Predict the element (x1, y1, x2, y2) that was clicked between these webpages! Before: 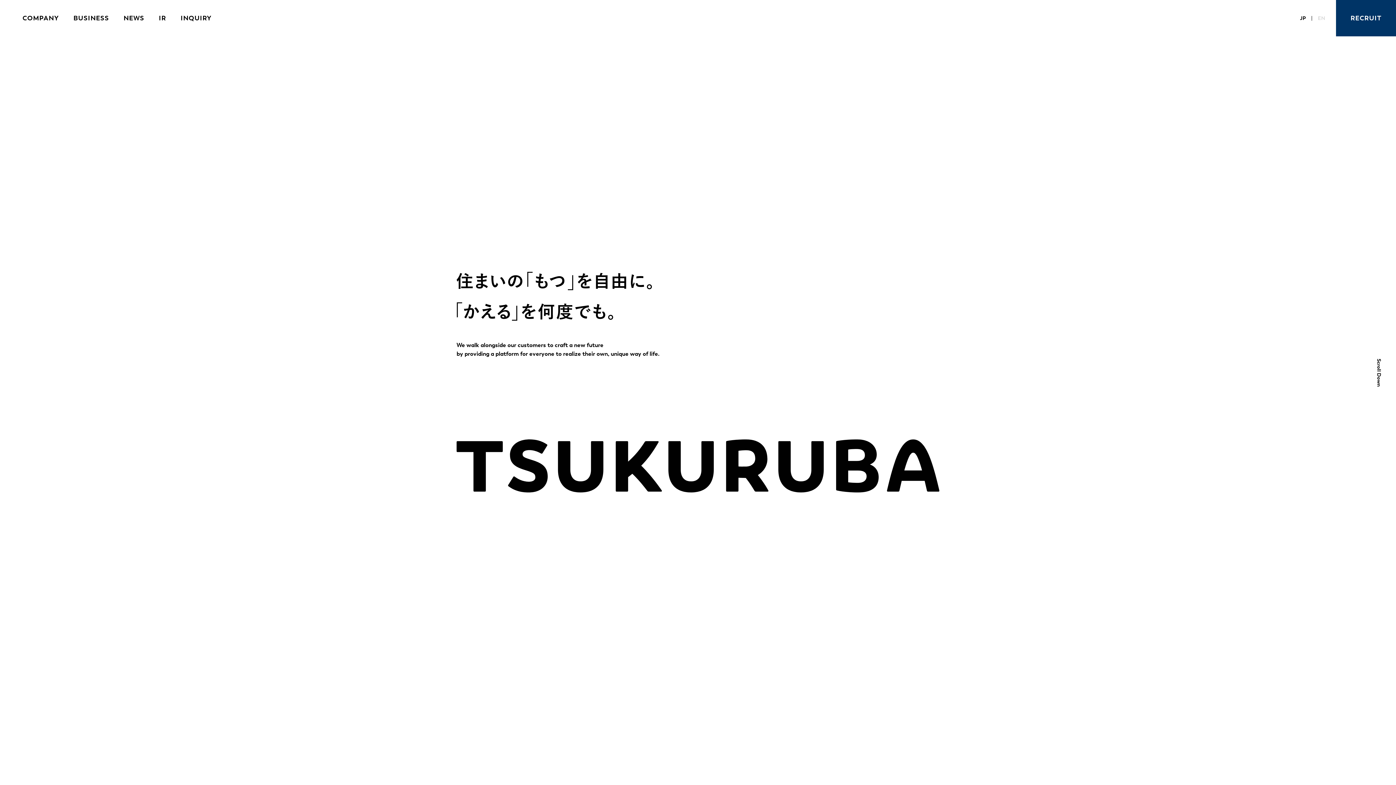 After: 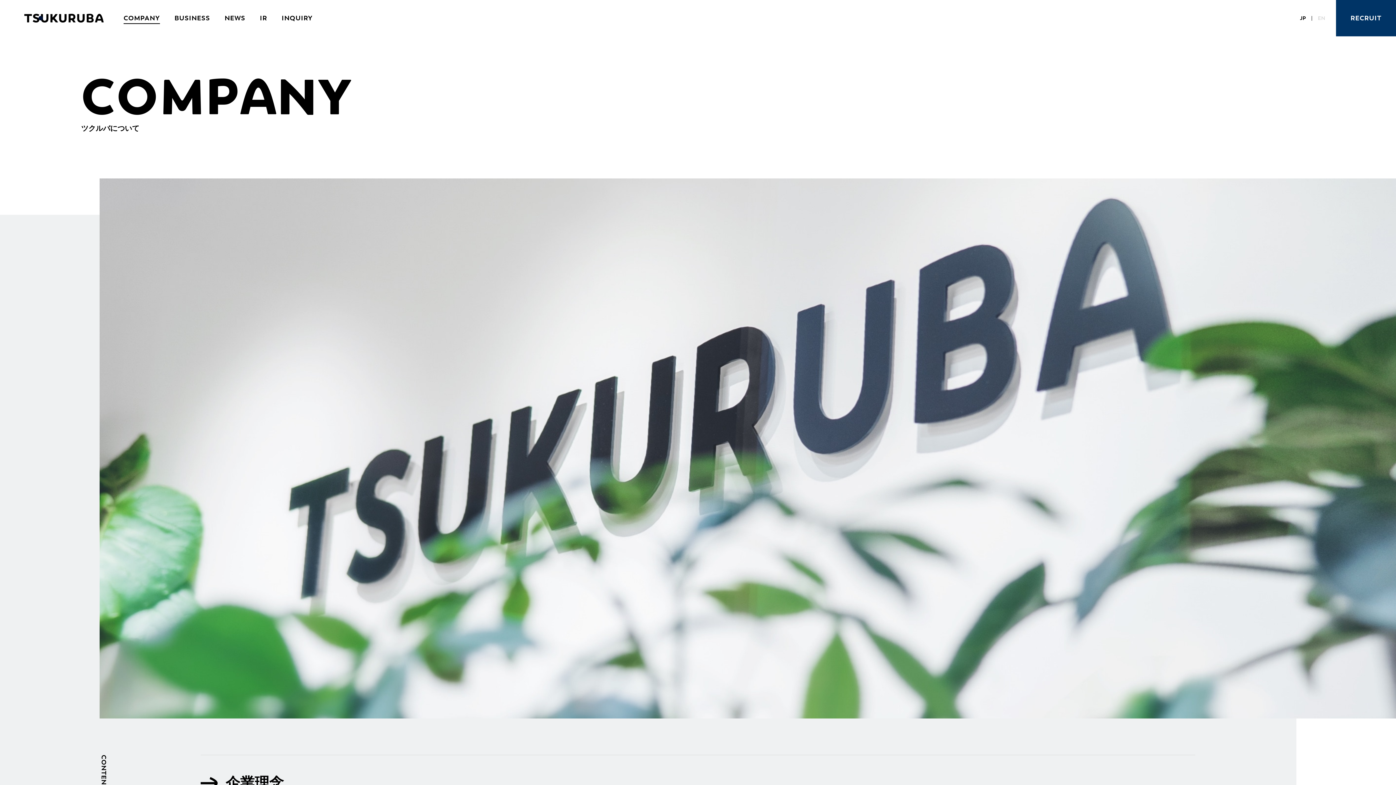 Action: label: COMPANY bbox: (15, 5, 66, 31)